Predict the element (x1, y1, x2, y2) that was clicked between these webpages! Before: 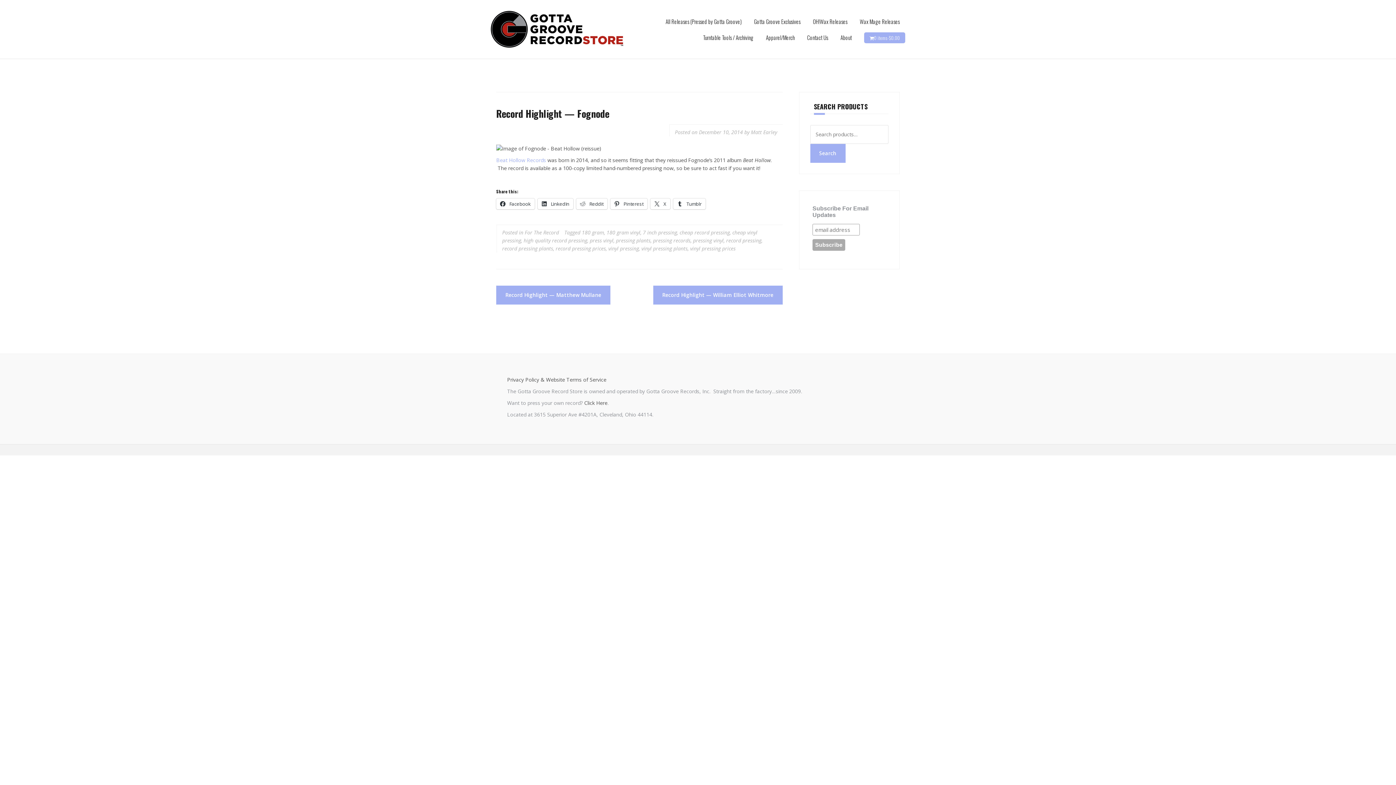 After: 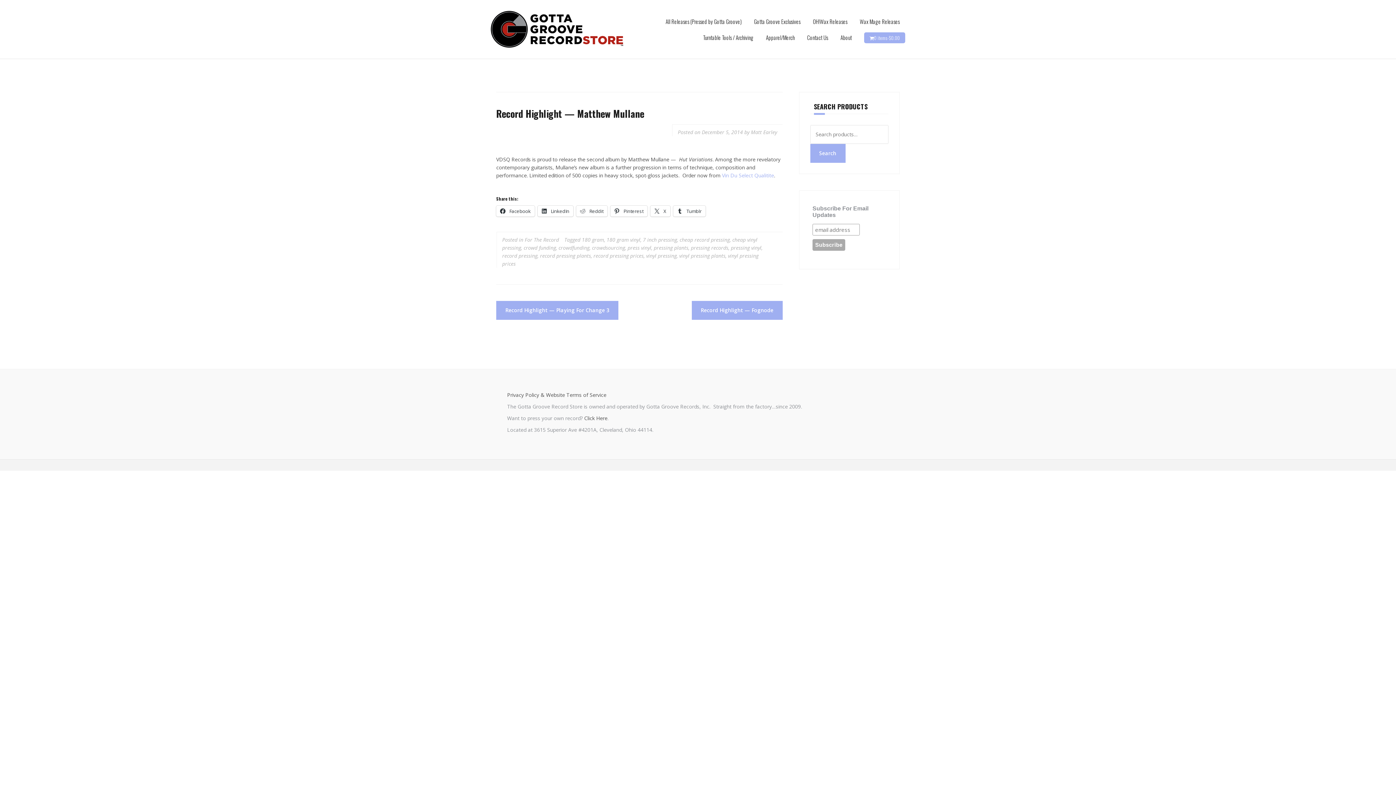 Action: label: Record Highlight — Matthew Mullane bbox: (496, 285, 610, 304)